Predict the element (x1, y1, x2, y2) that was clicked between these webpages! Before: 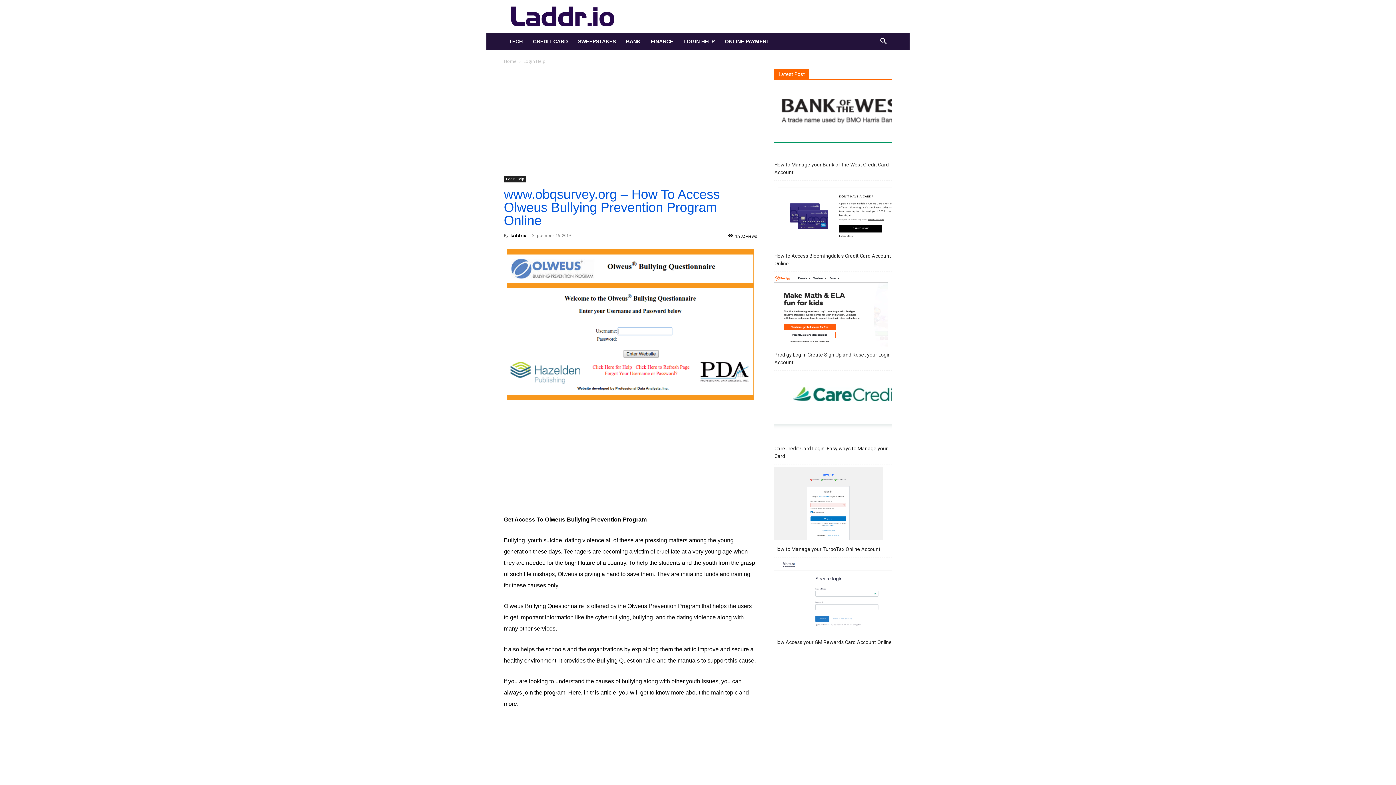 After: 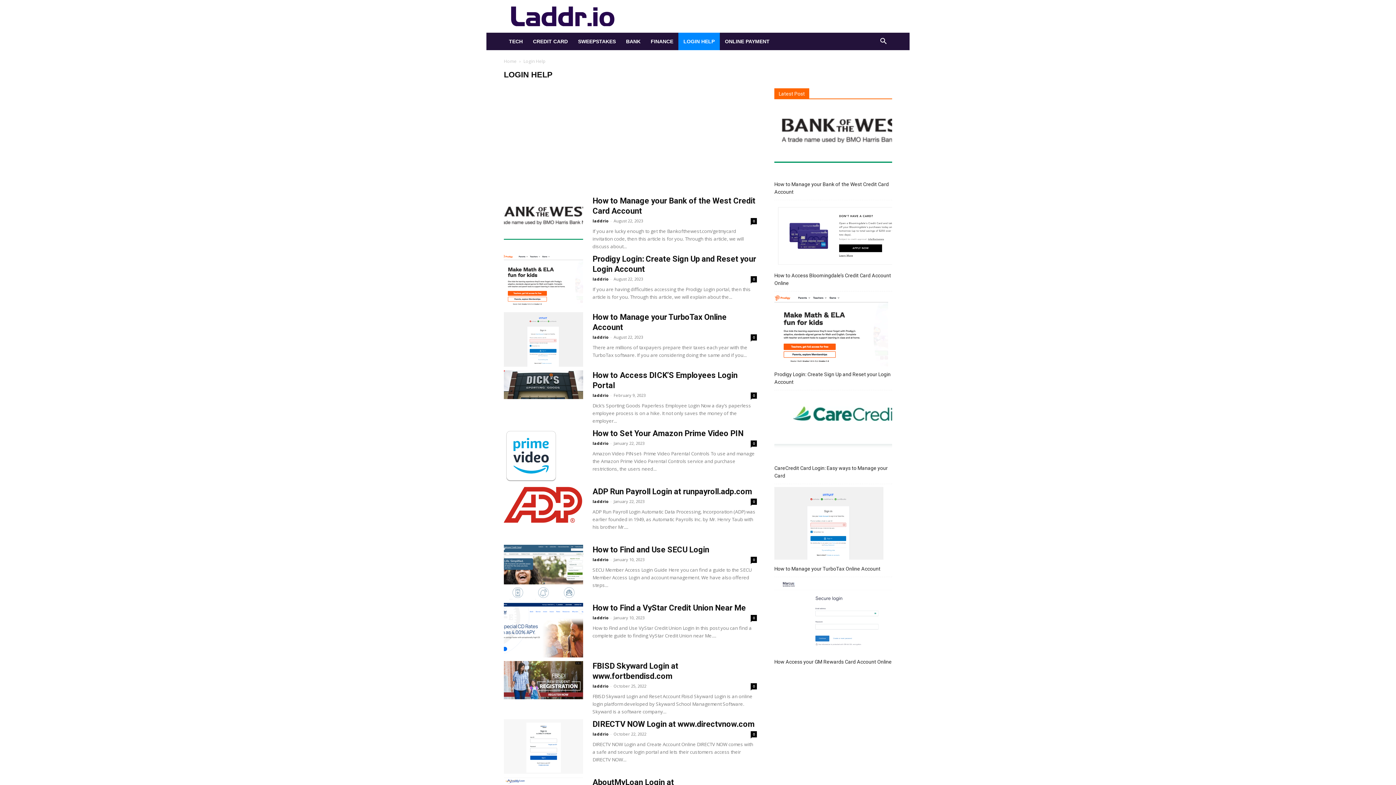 Action: label: Login Help bbox: (504, 176, 526, 182)